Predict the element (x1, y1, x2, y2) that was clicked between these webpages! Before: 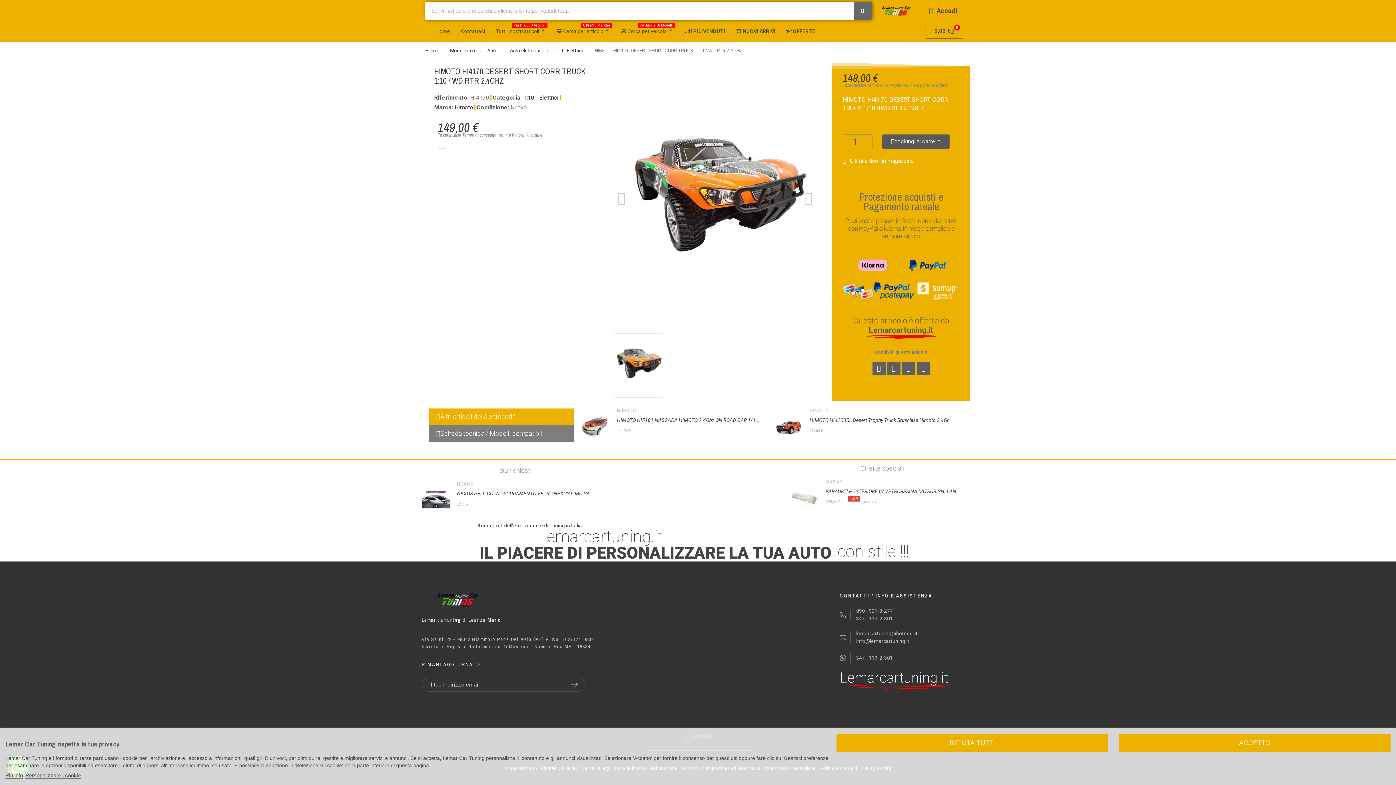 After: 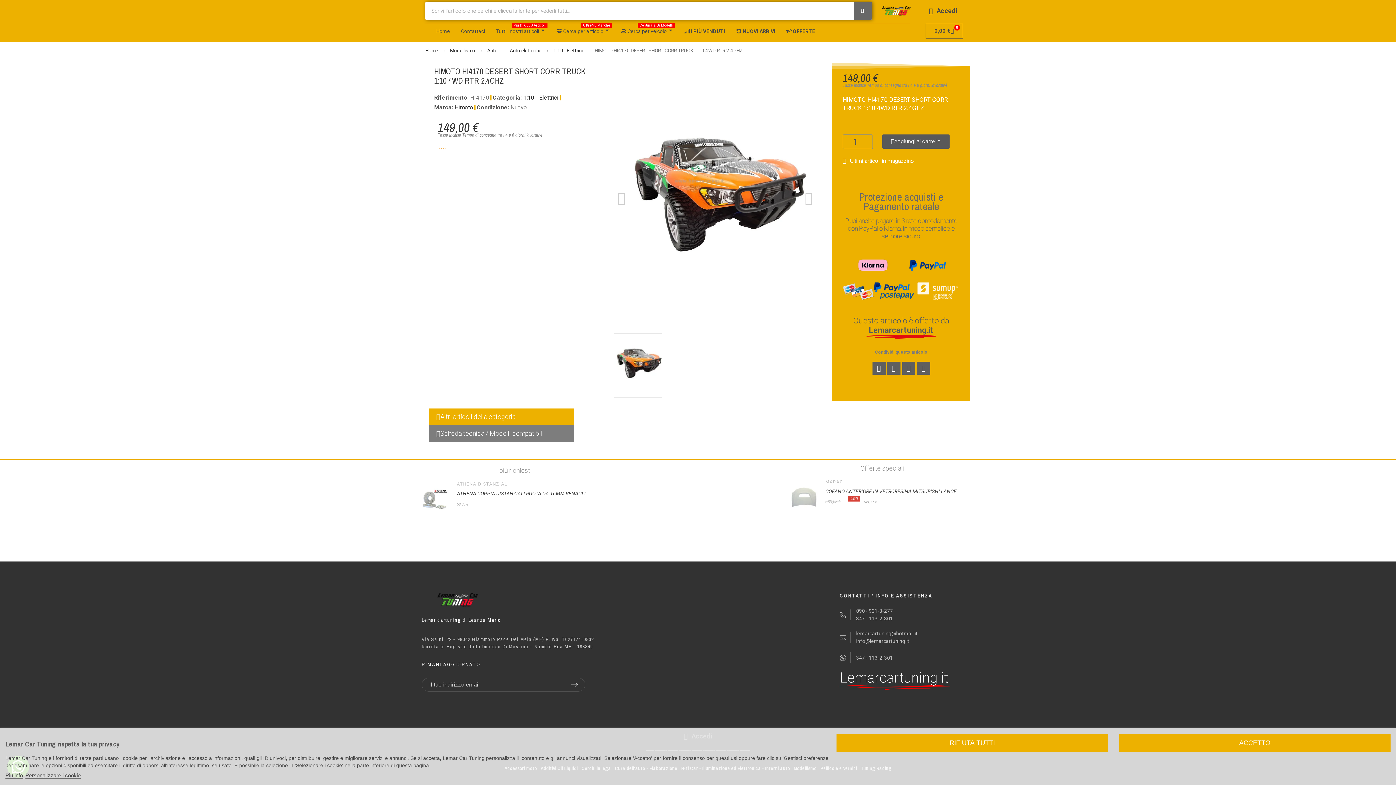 Action: bbox: (5, 772, 22, 779) label: Piú info